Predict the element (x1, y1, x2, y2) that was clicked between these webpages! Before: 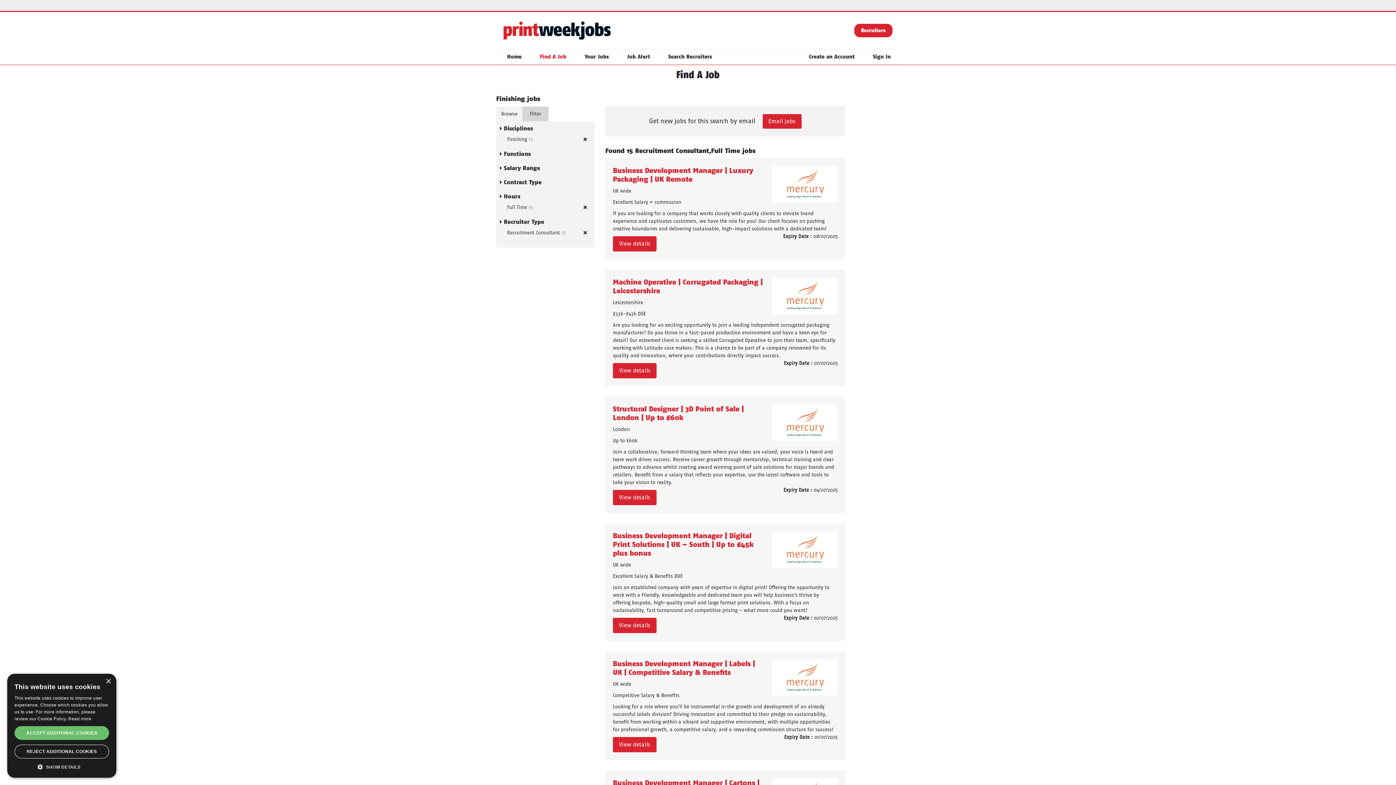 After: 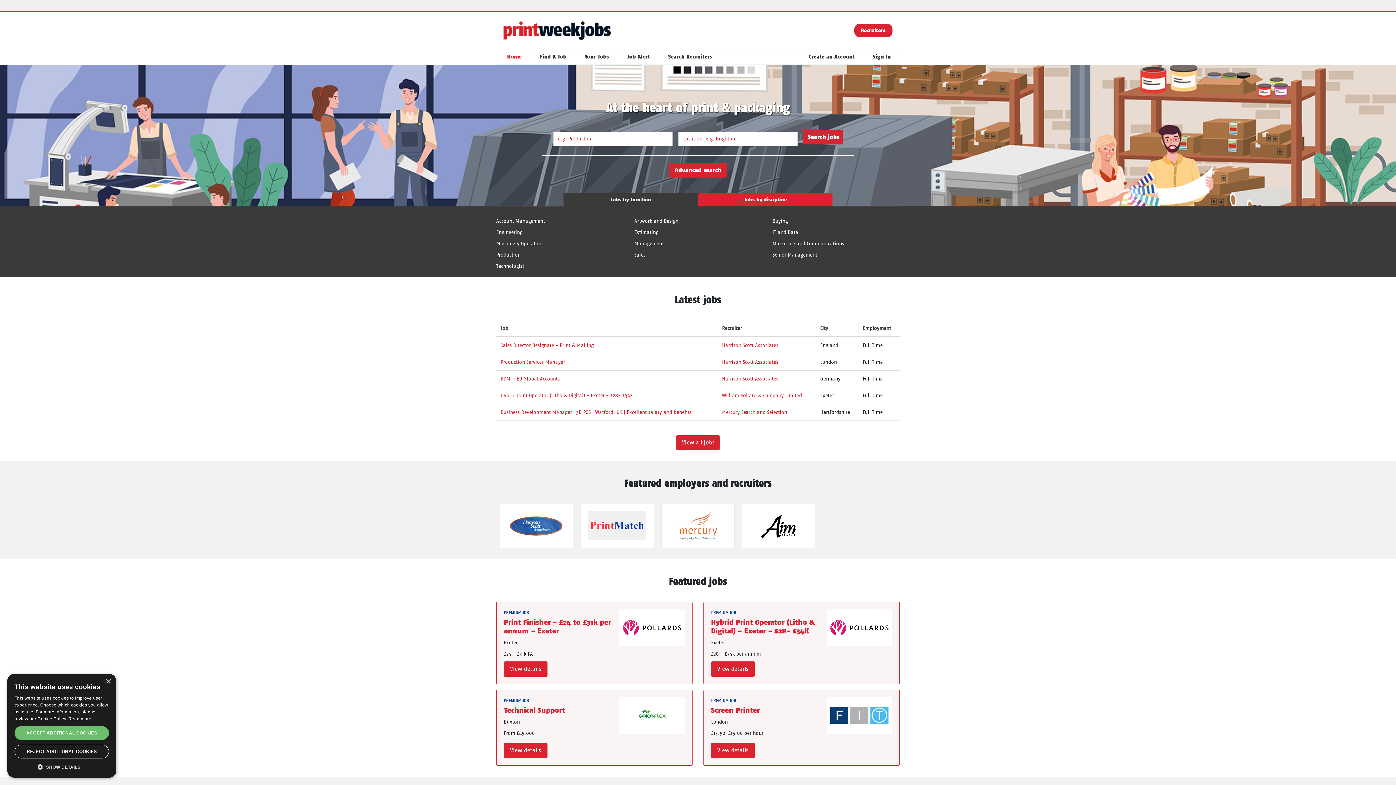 Action: label: Home bbox: (503, 49, 525, 64)